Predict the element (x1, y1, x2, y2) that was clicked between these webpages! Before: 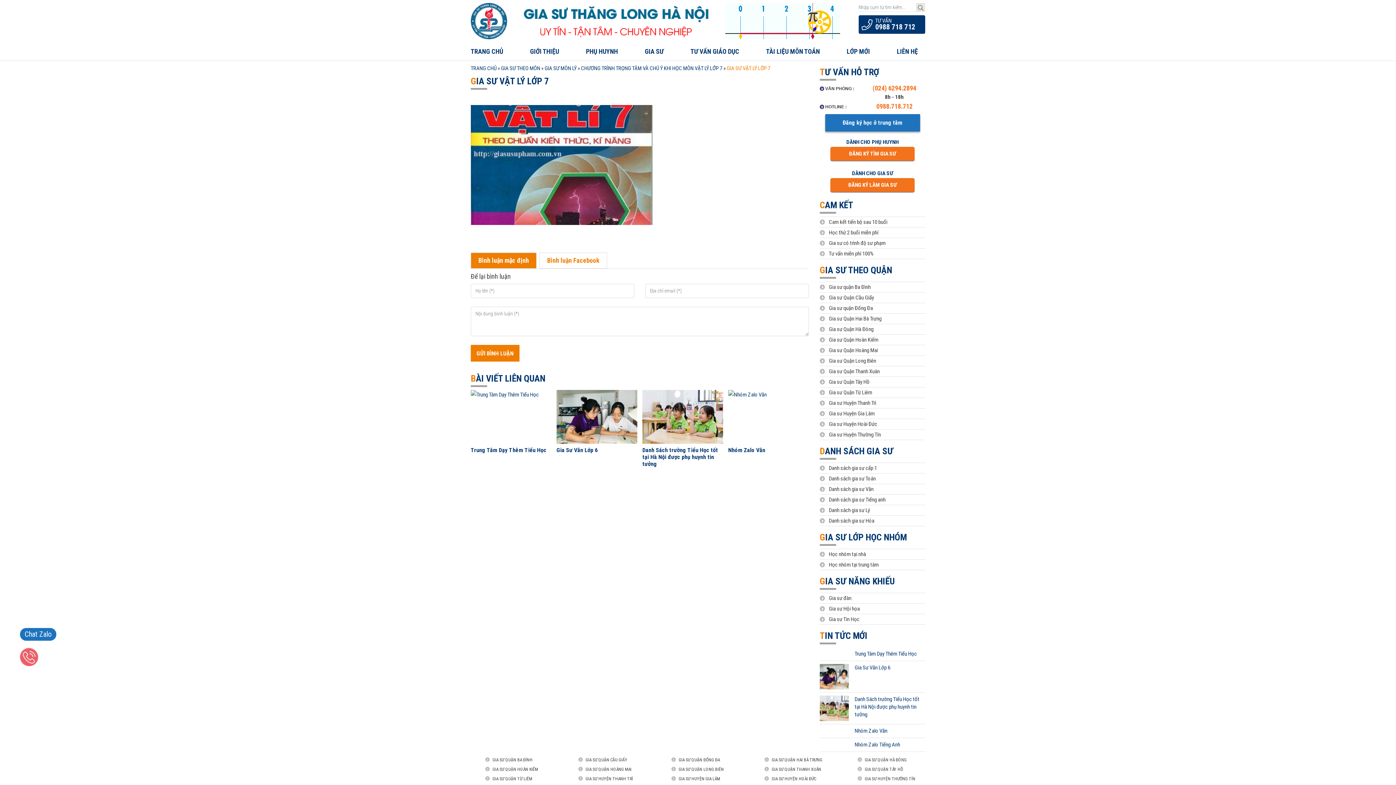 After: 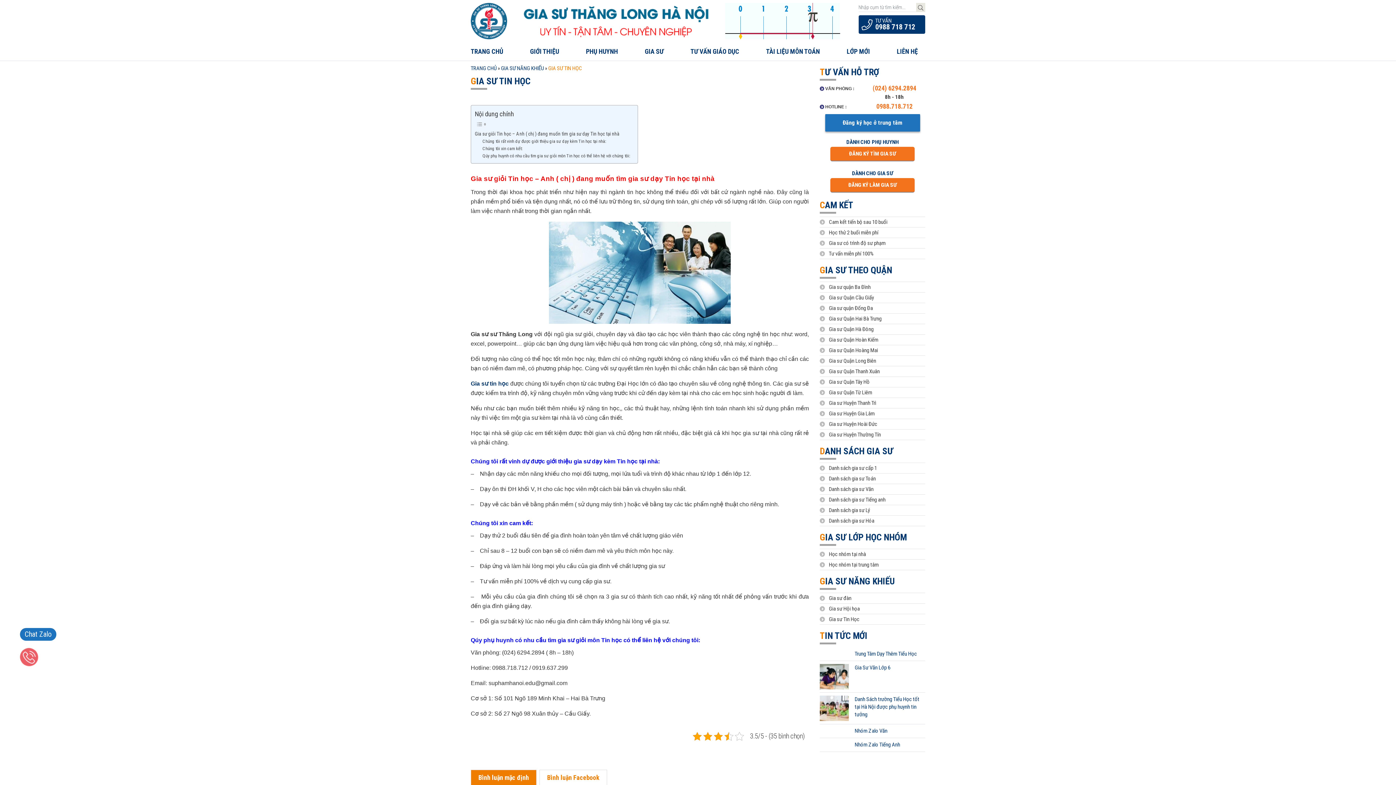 Action: label: Gia sư Tin Học bbox: (820, 614, 925, 624)